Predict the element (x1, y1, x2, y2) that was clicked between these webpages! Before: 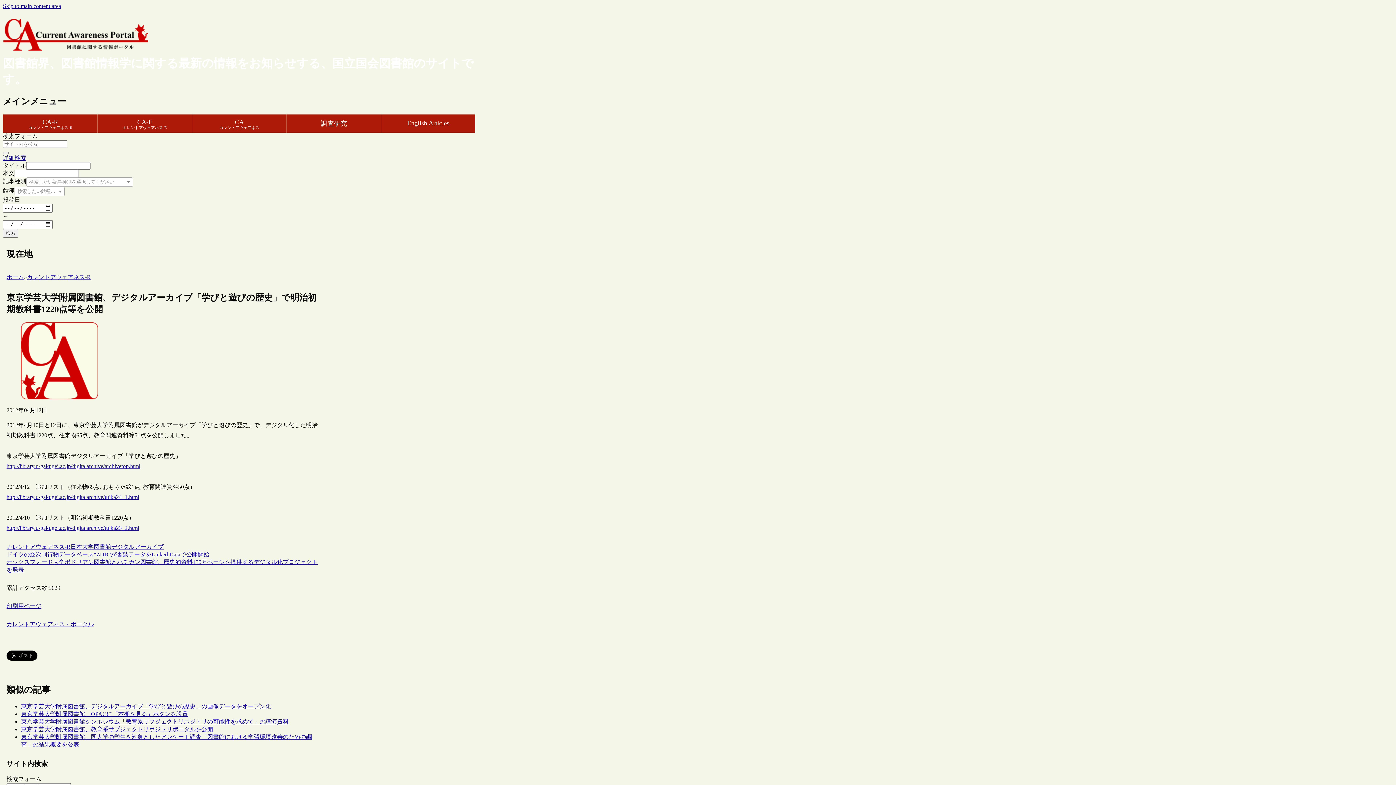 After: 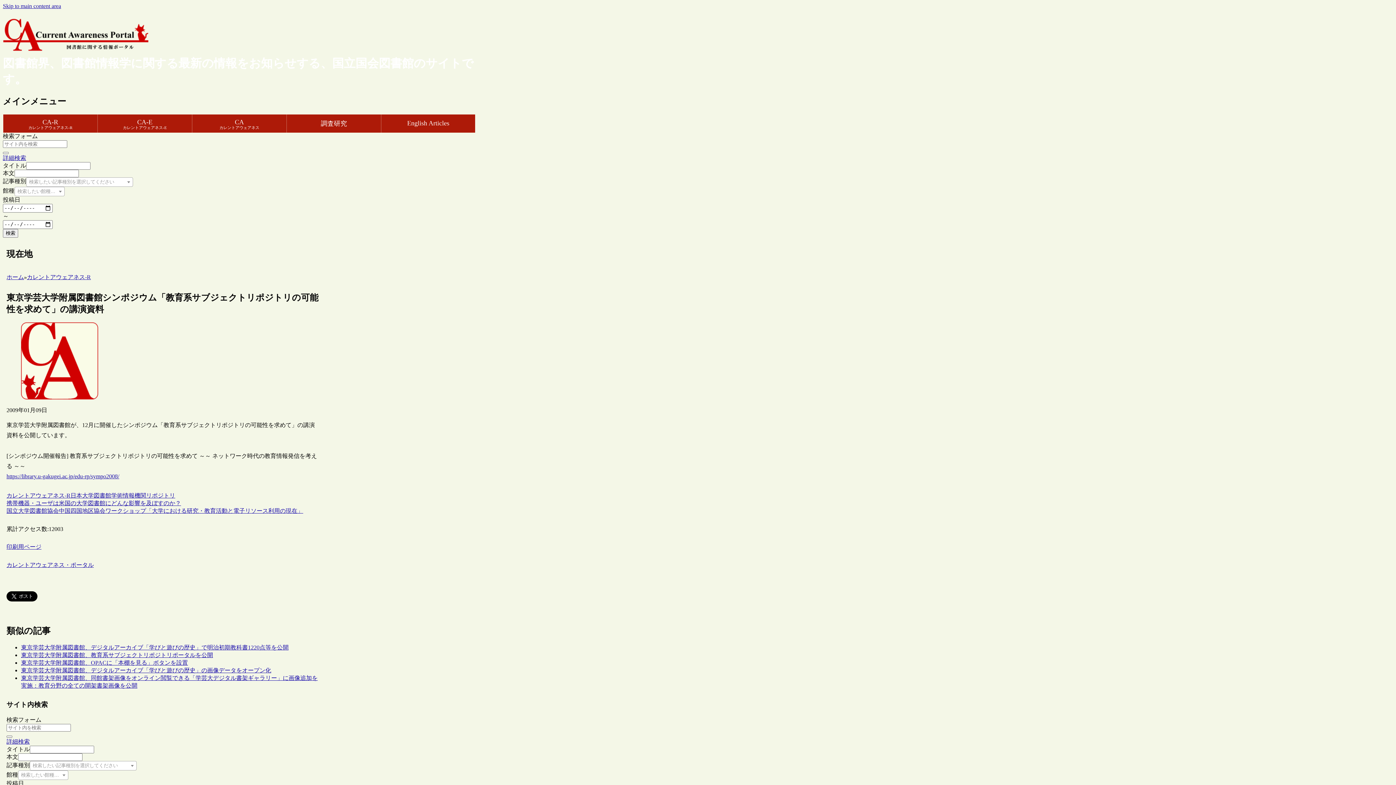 Action: bbox: (21, 718, 288, 725) label: 東京学芸大学附属図書館シンポジウム「教育系サブジェクトリポジトリの可能性を求めて」の講演資料